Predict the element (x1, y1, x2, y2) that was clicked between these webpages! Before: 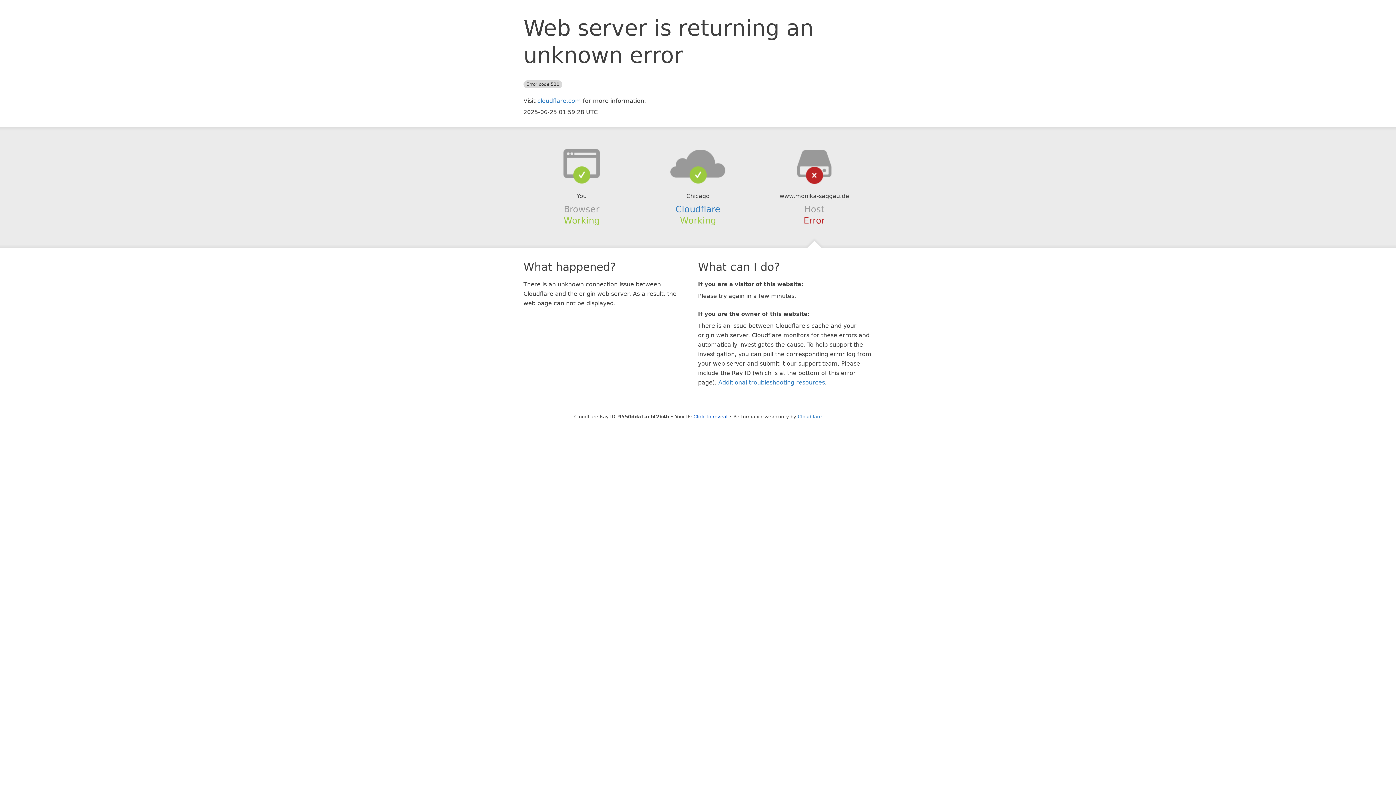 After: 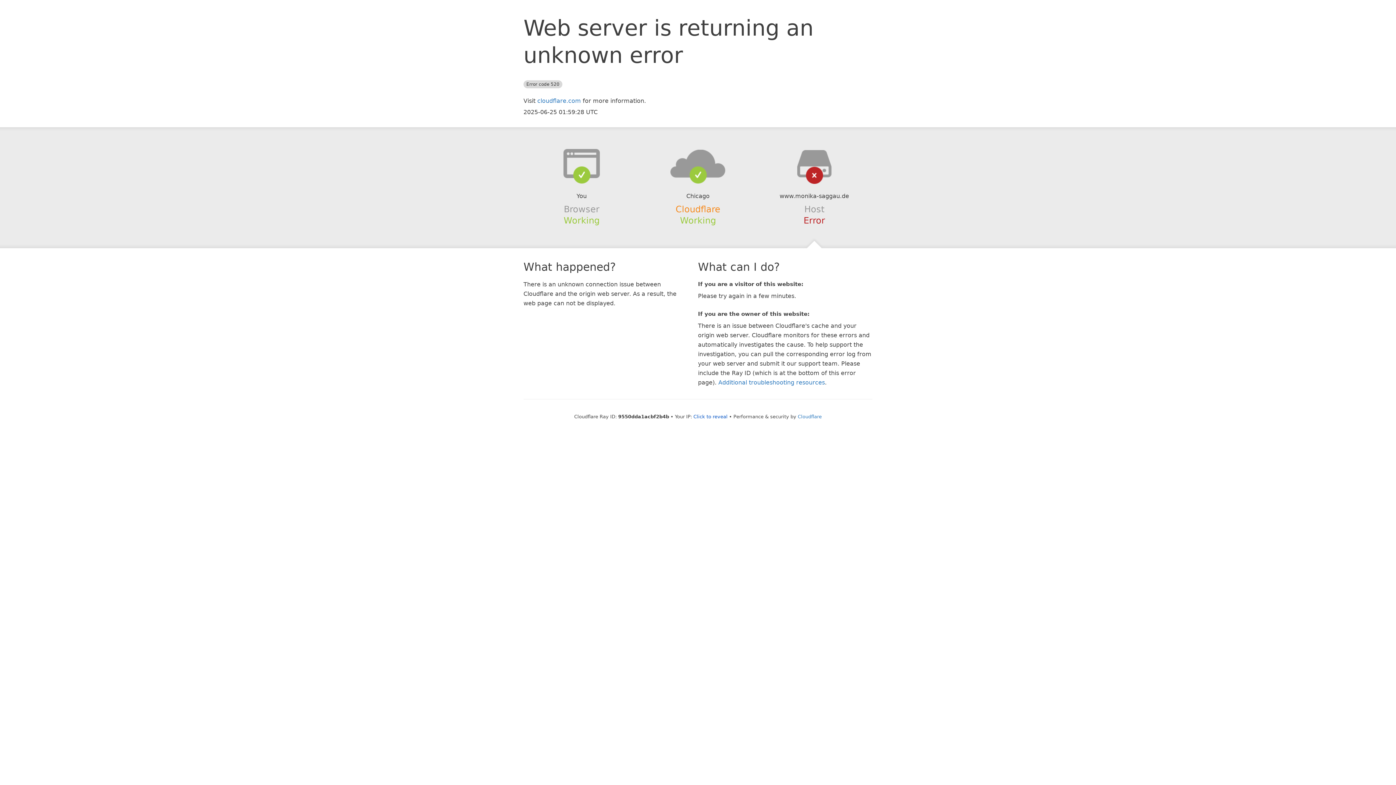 Action: label: Cloudflare bbox: (675, 204, 720, 214)